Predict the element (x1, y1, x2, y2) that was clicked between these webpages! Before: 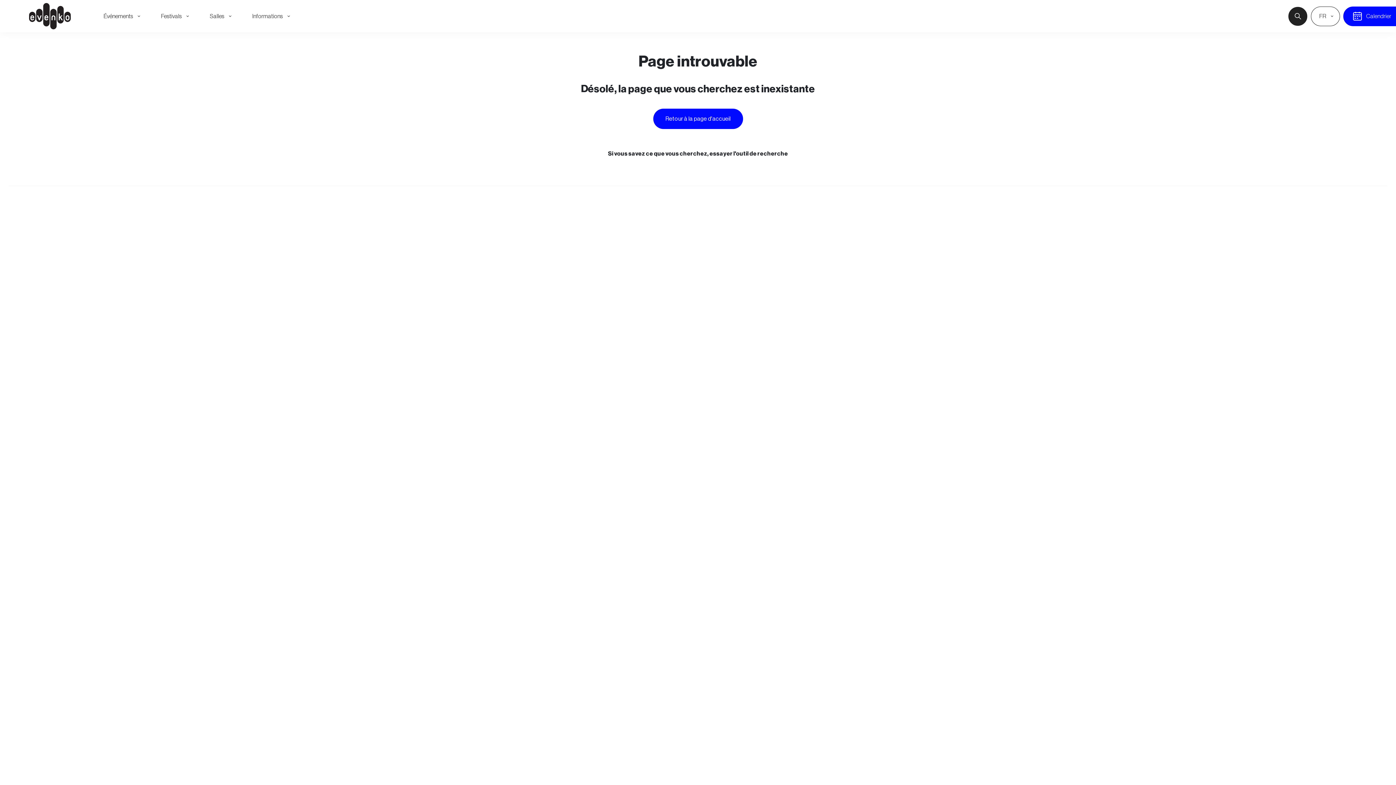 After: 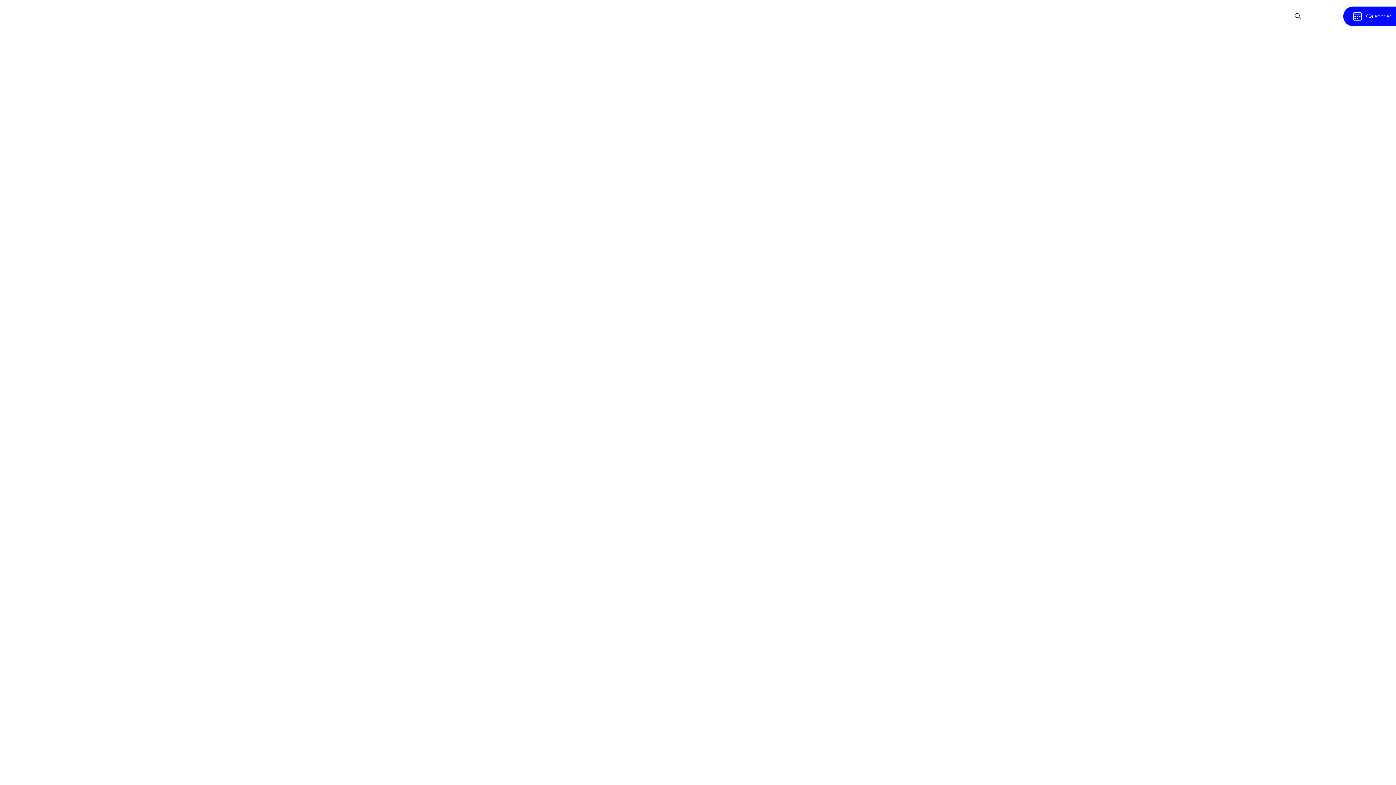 Action: bbox: (29, 2, 70, 29)